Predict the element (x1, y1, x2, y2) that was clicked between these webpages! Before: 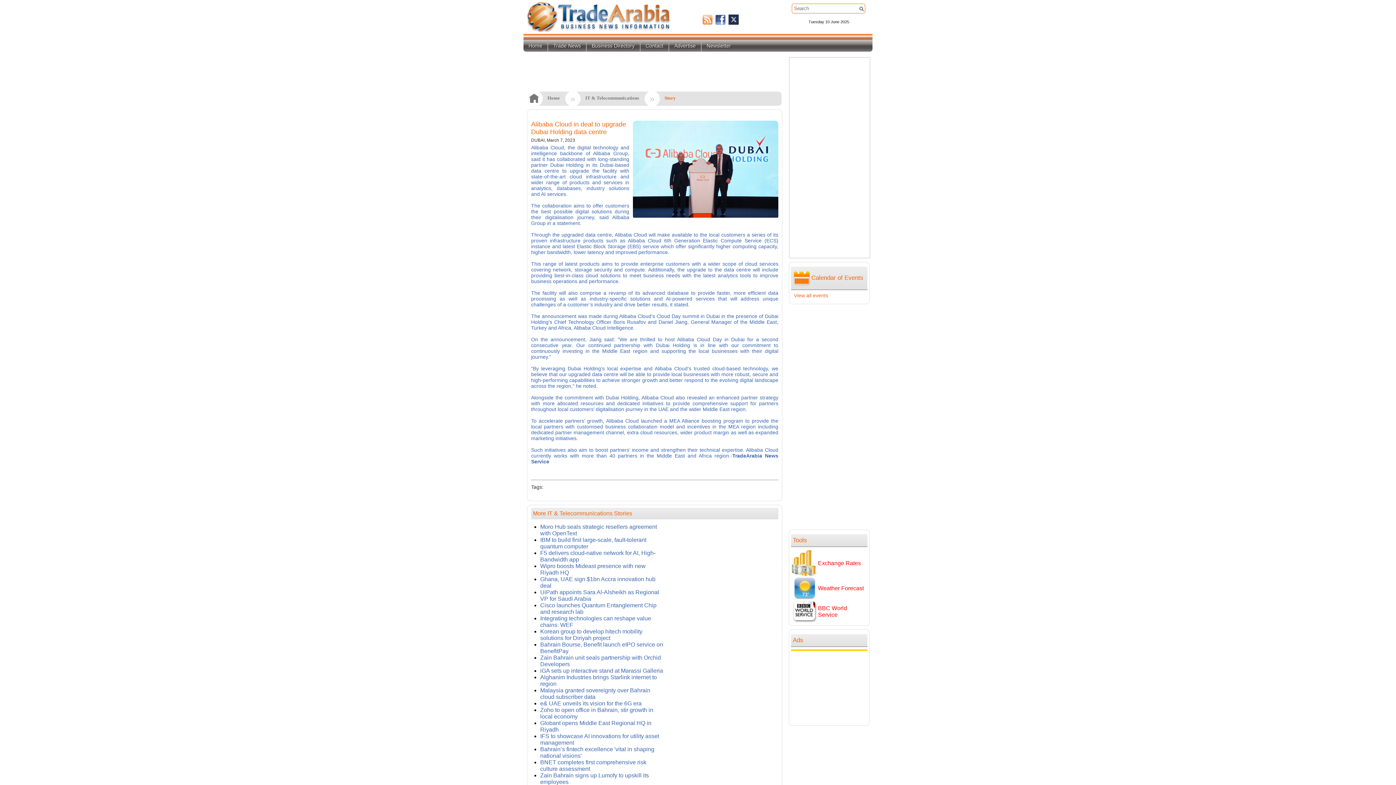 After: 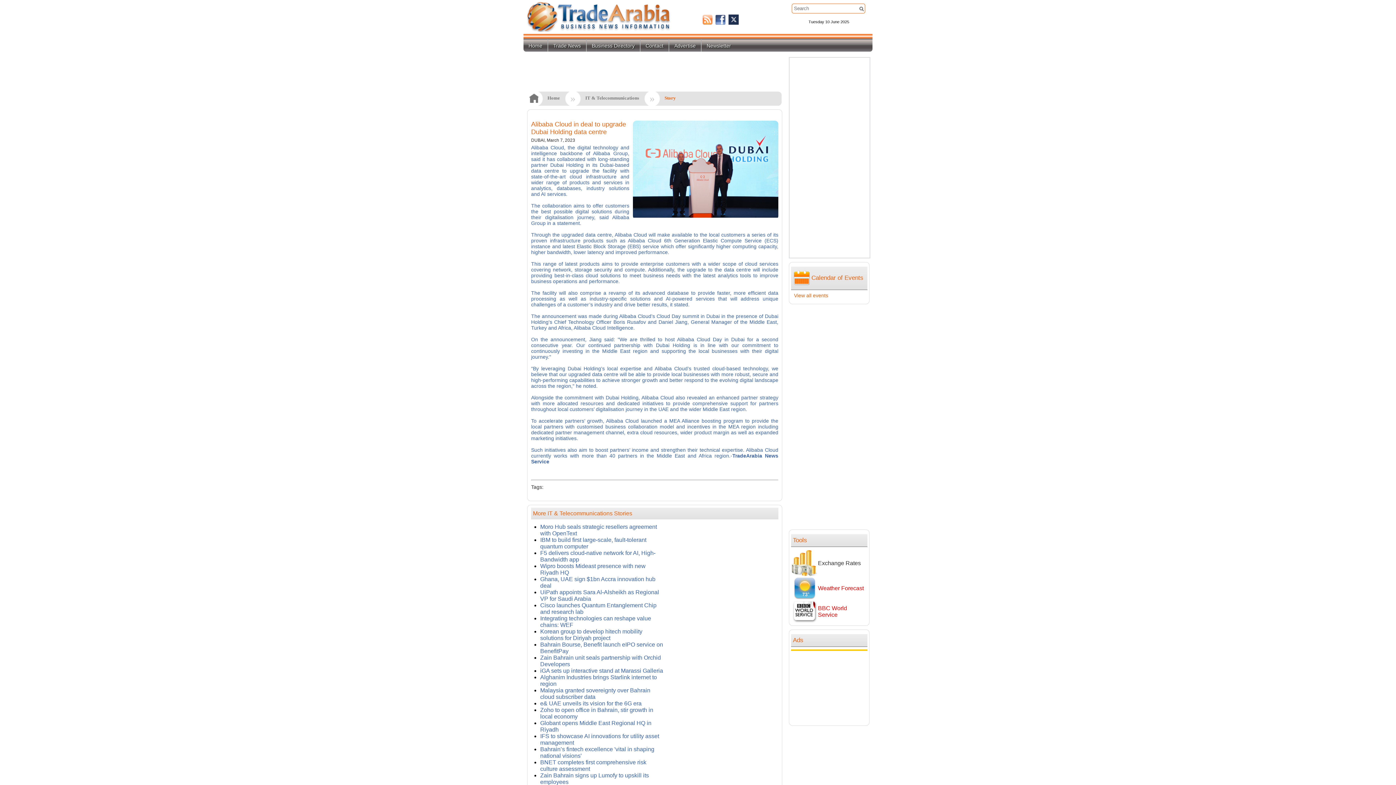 Action: bbox: (818, 560, 861, 566) label: Exchange Rates